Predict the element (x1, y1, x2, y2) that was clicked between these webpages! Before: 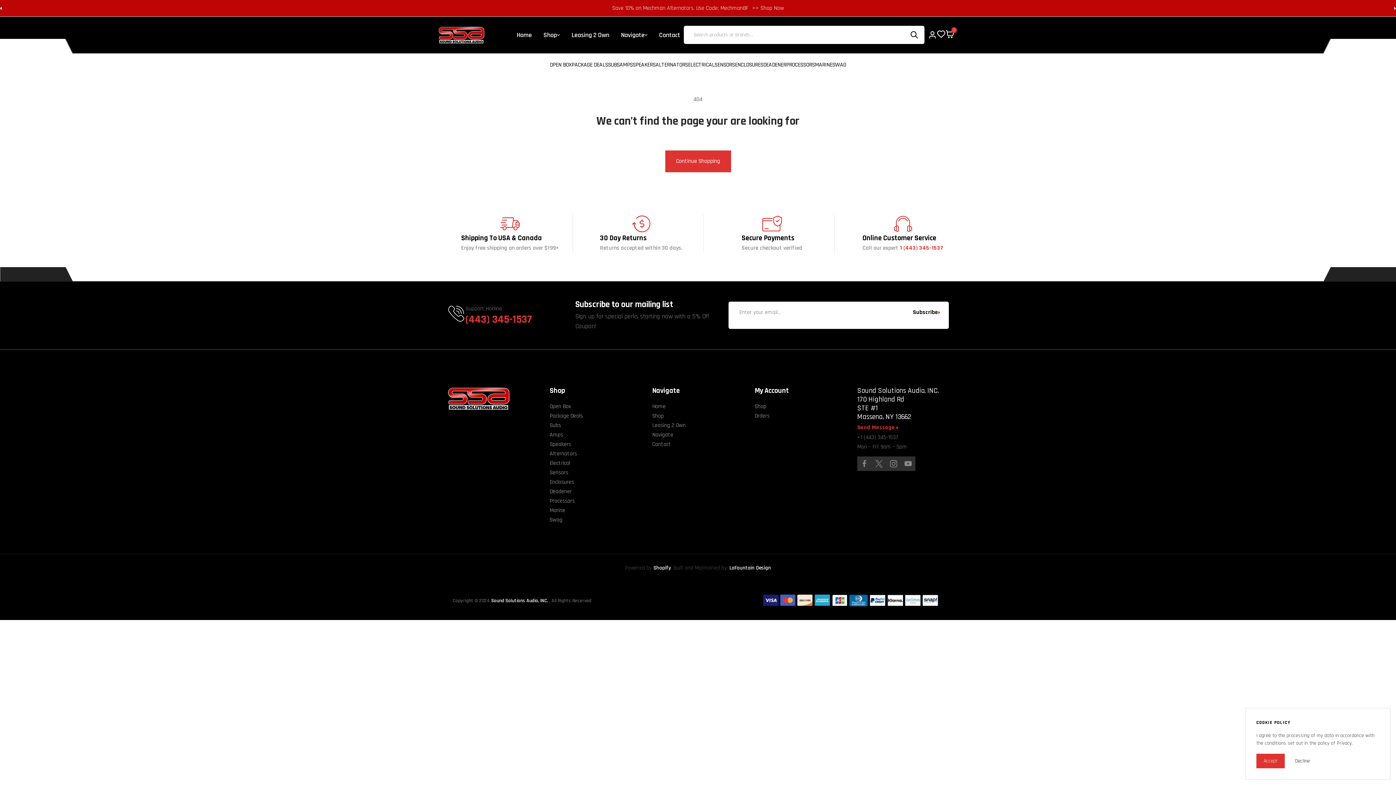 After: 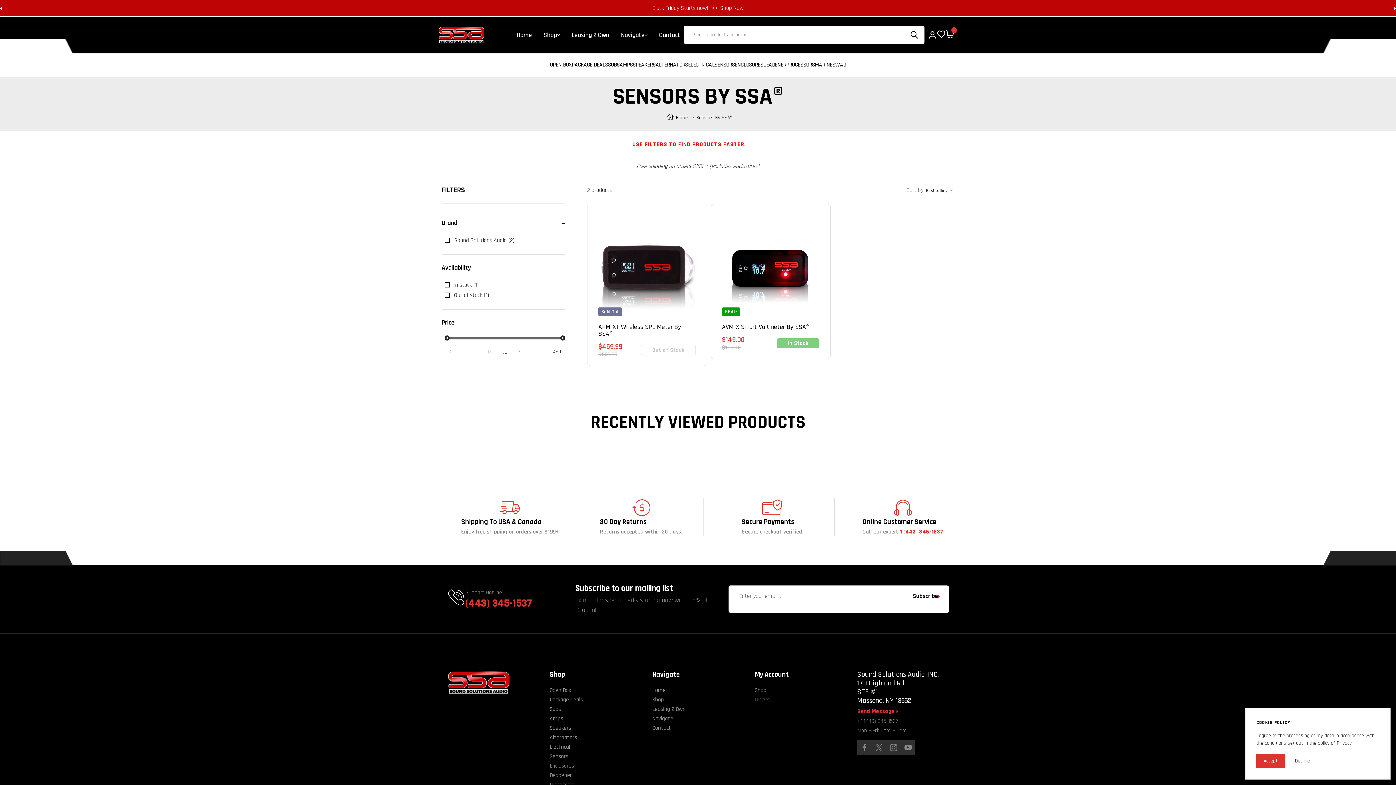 Action: bbox: (714, 62, 735, 67) label: SENSORS